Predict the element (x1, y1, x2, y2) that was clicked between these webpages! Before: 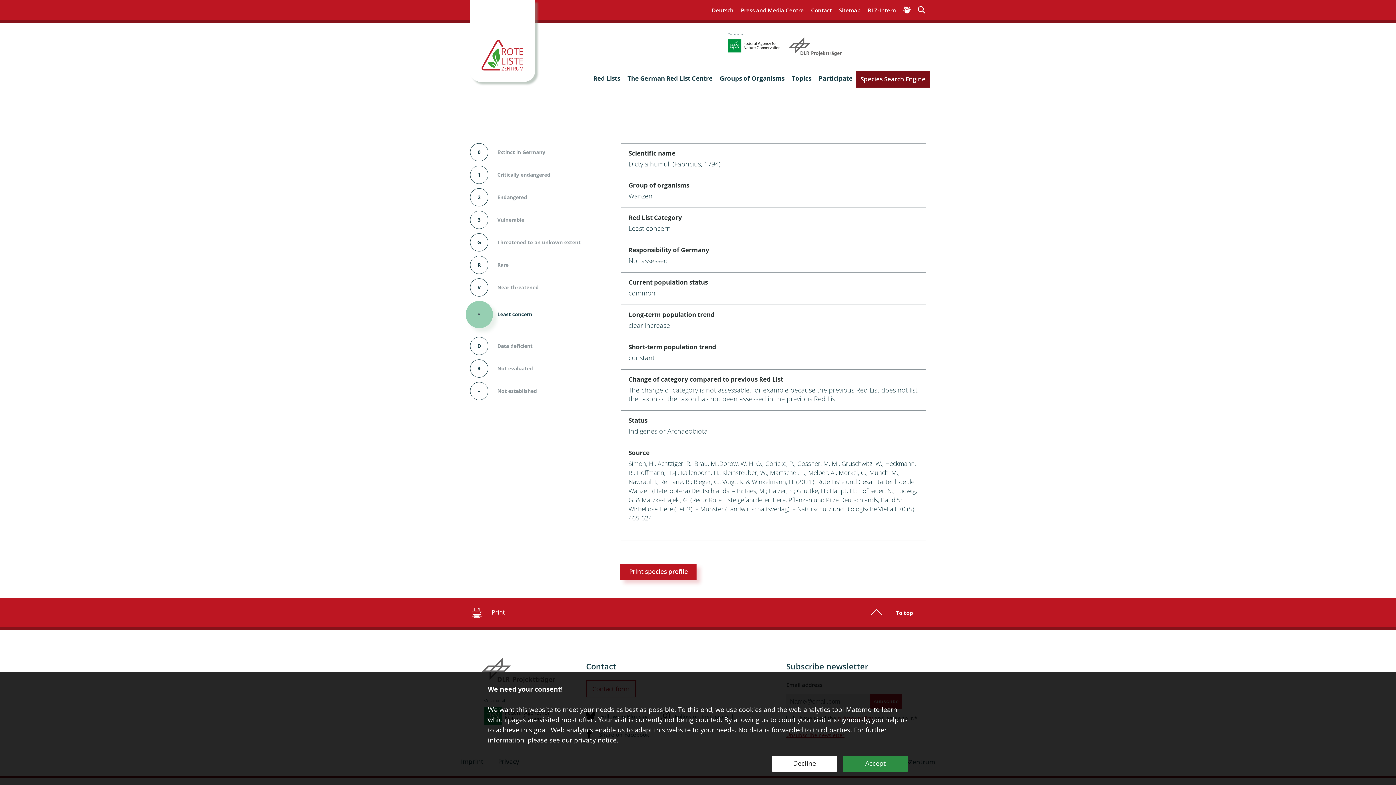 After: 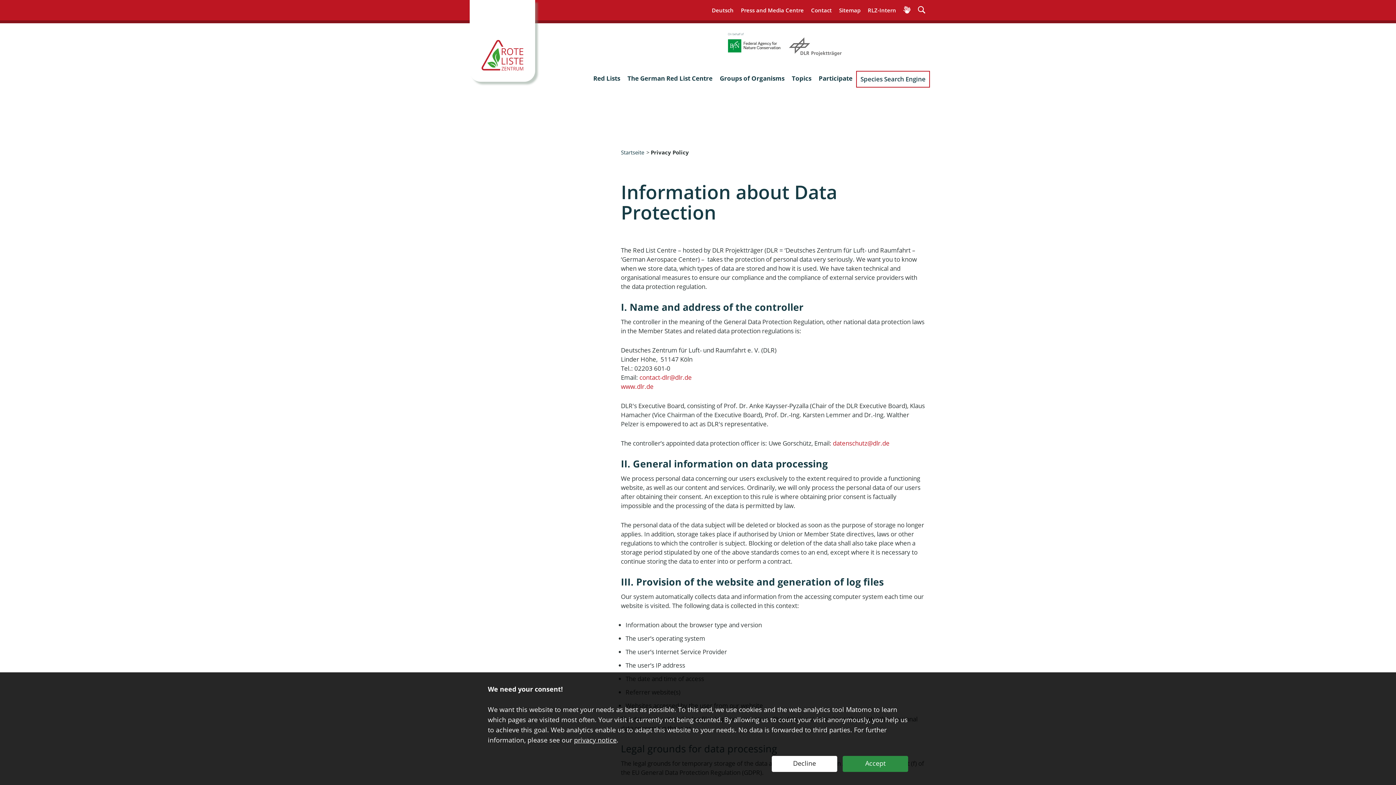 Action: label: privacy notice bbox: (574, 736, 616, 744)